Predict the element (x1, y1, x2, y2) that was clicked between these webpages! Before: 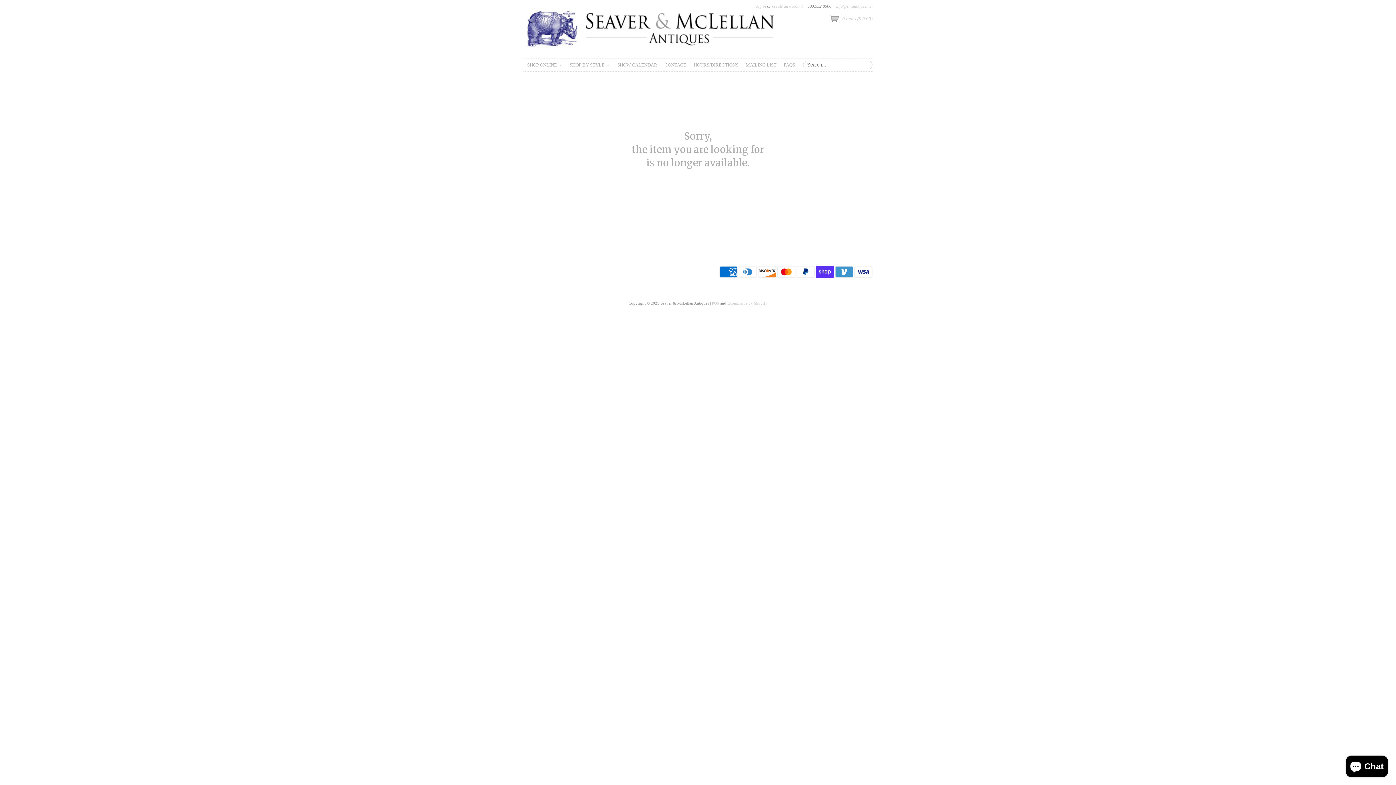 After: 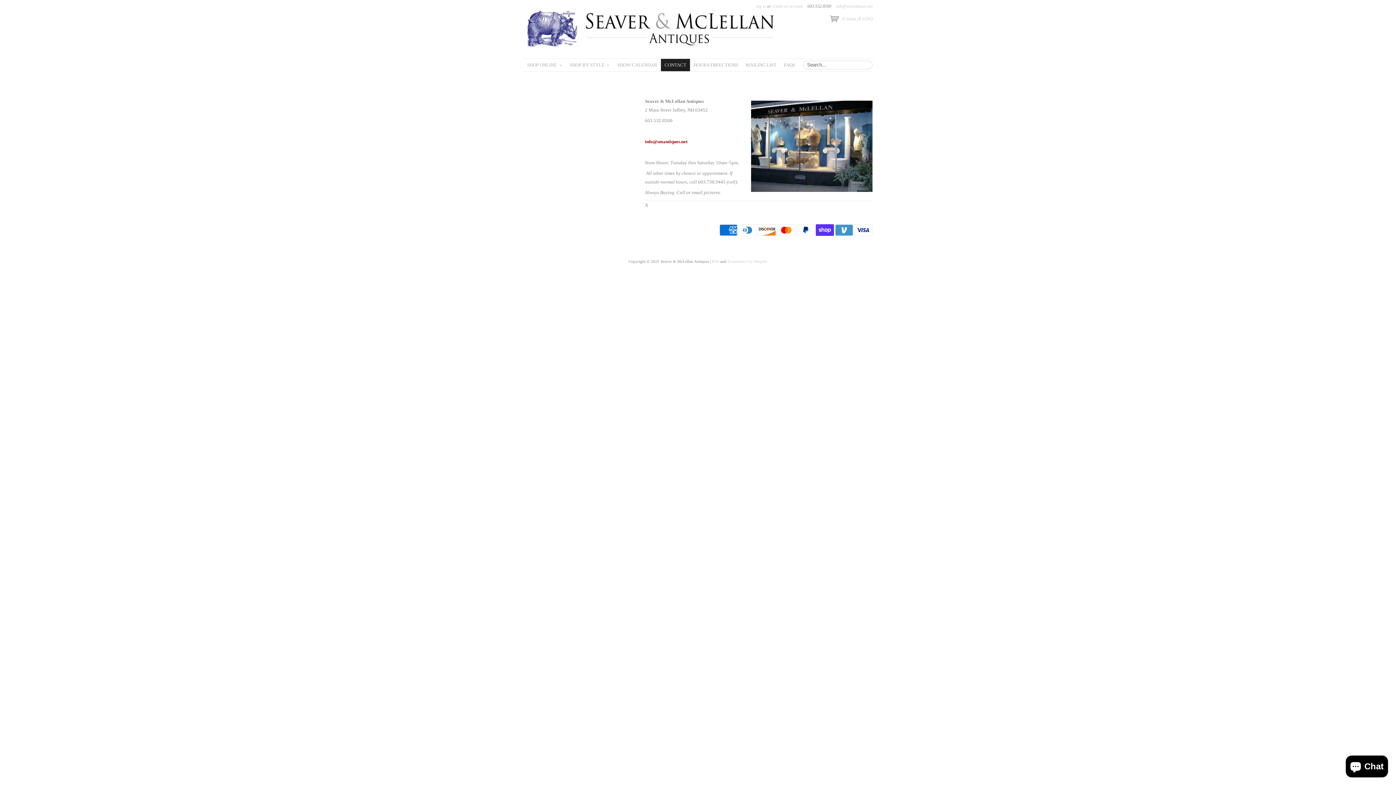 Action: bbox: (661, 58, 690, 71) label: CONTACT